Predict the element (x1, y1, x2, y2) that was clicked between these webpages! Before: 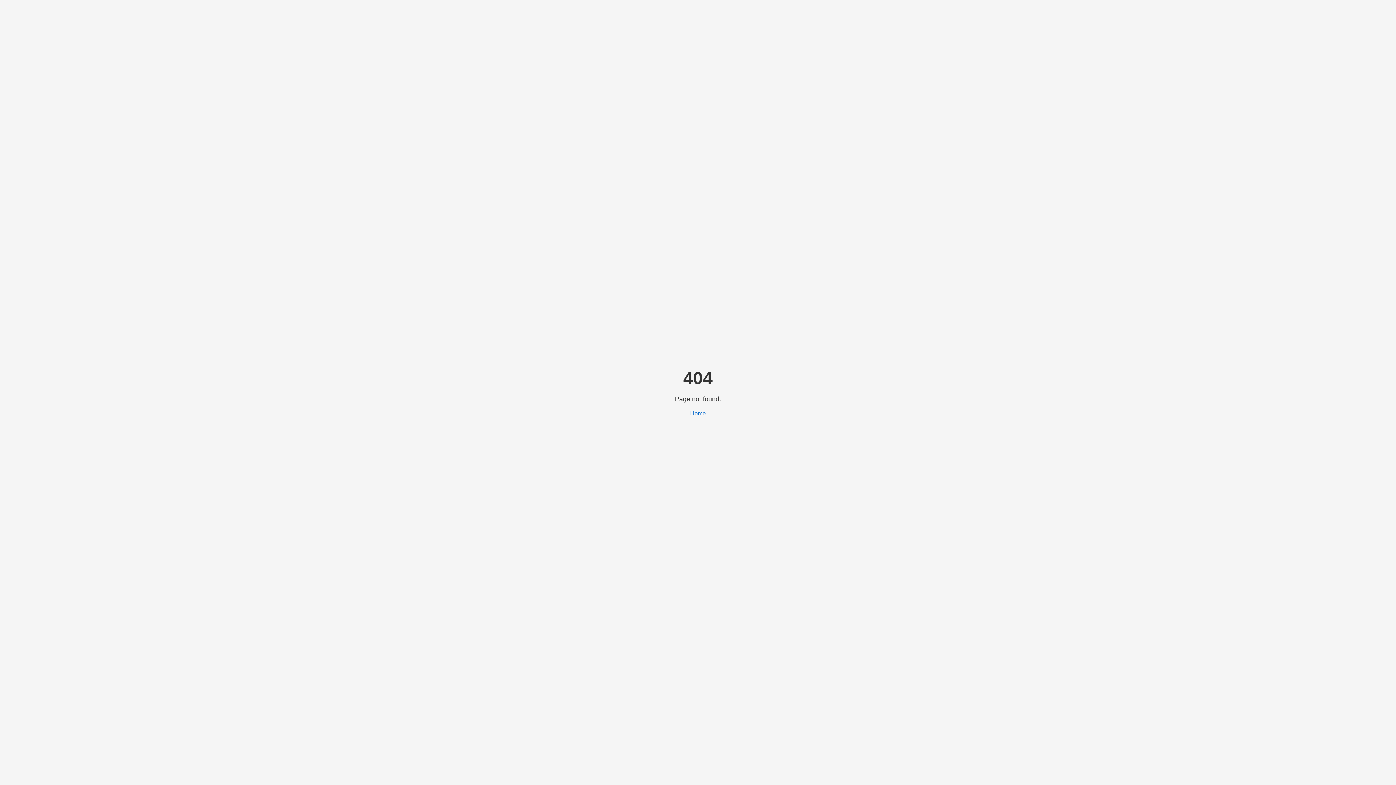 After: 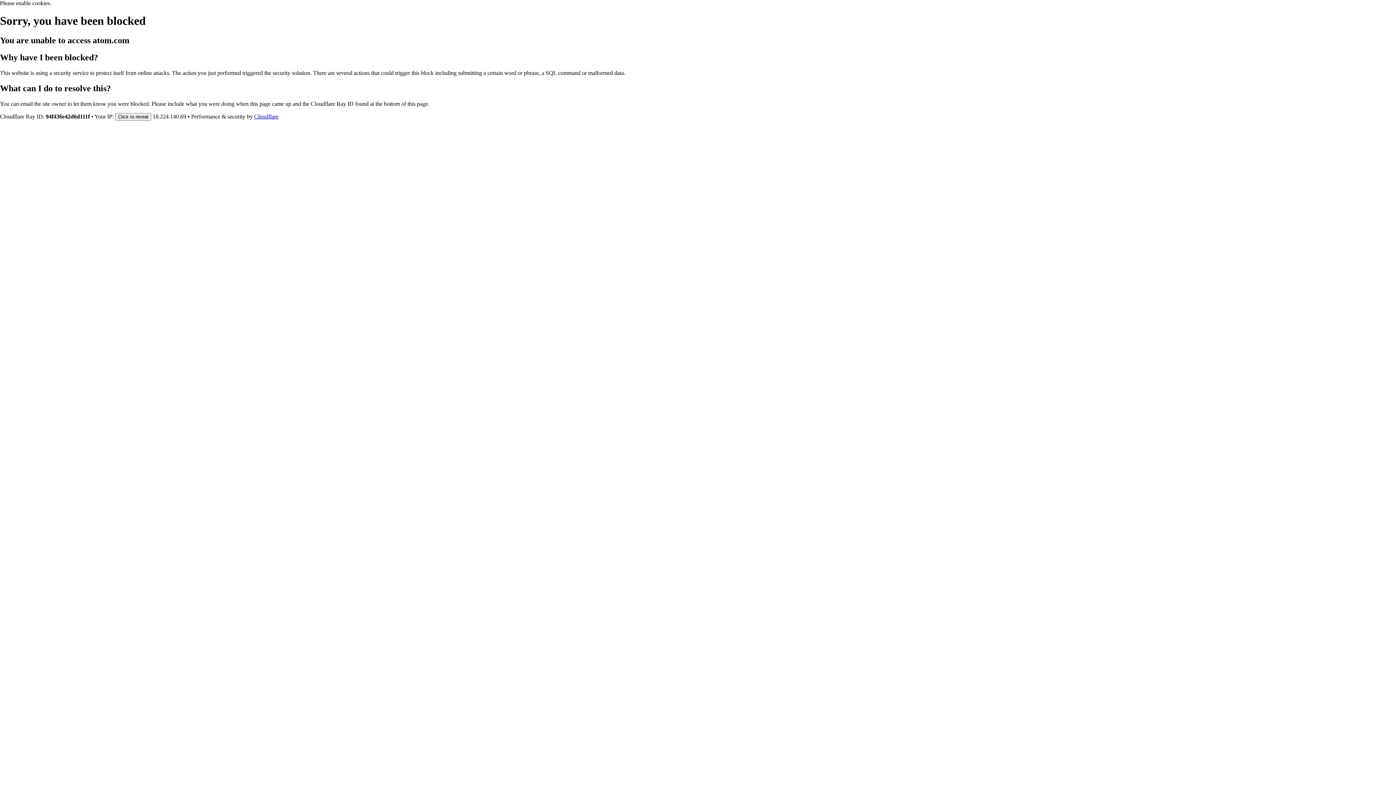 Action: label: Home bbox: (690, 410, 706, 416)